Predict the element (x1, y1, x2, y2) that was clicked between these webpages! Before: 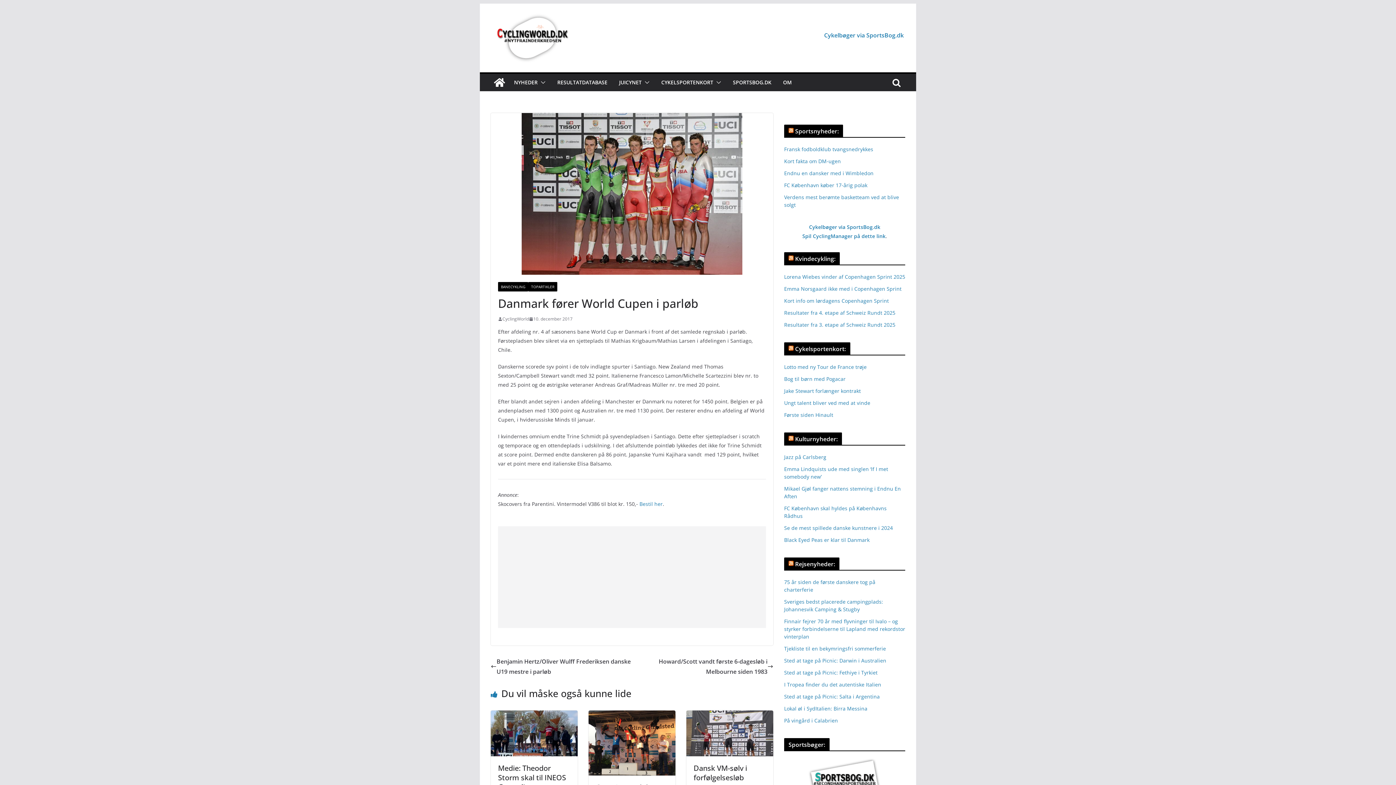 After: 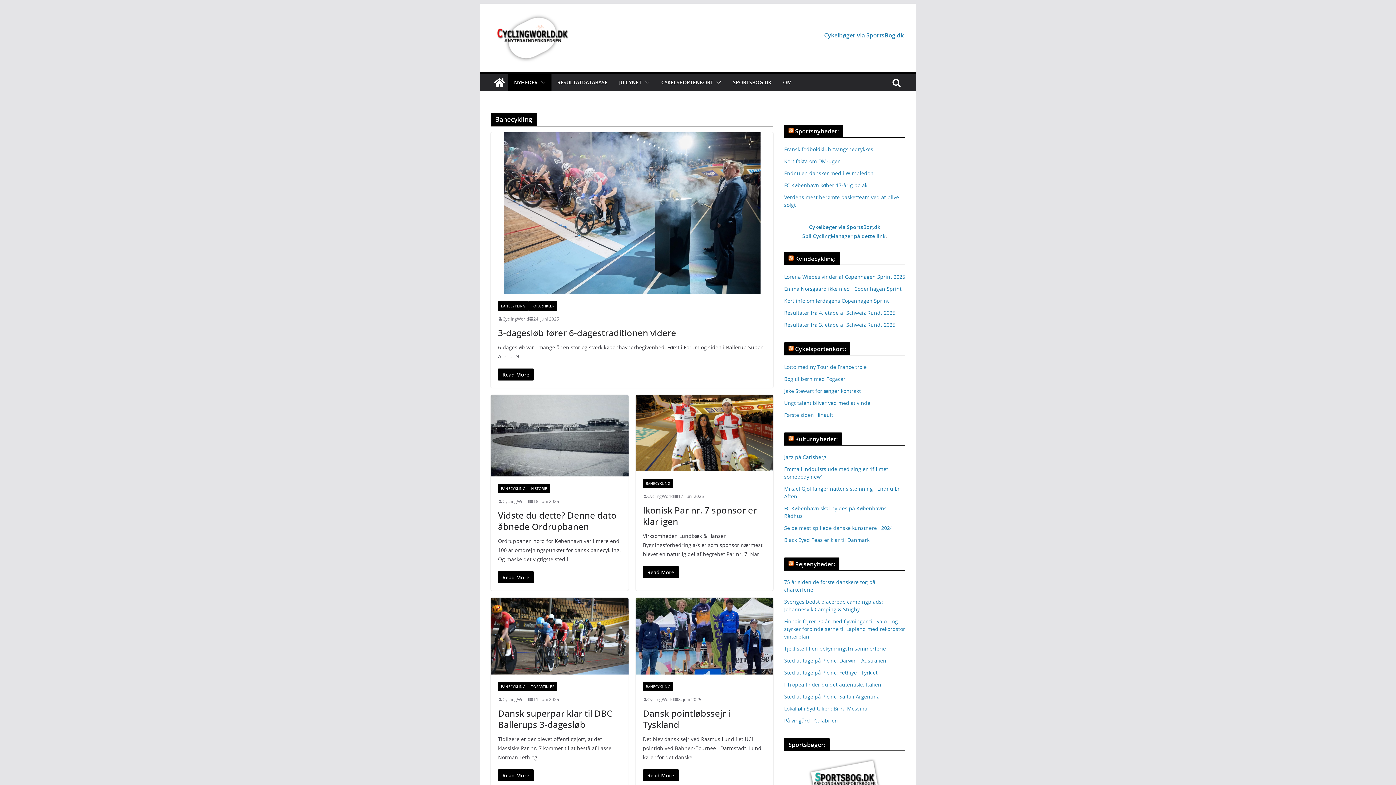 Action: label: BANECYKLING bbox: (498, 282, 528, 291)